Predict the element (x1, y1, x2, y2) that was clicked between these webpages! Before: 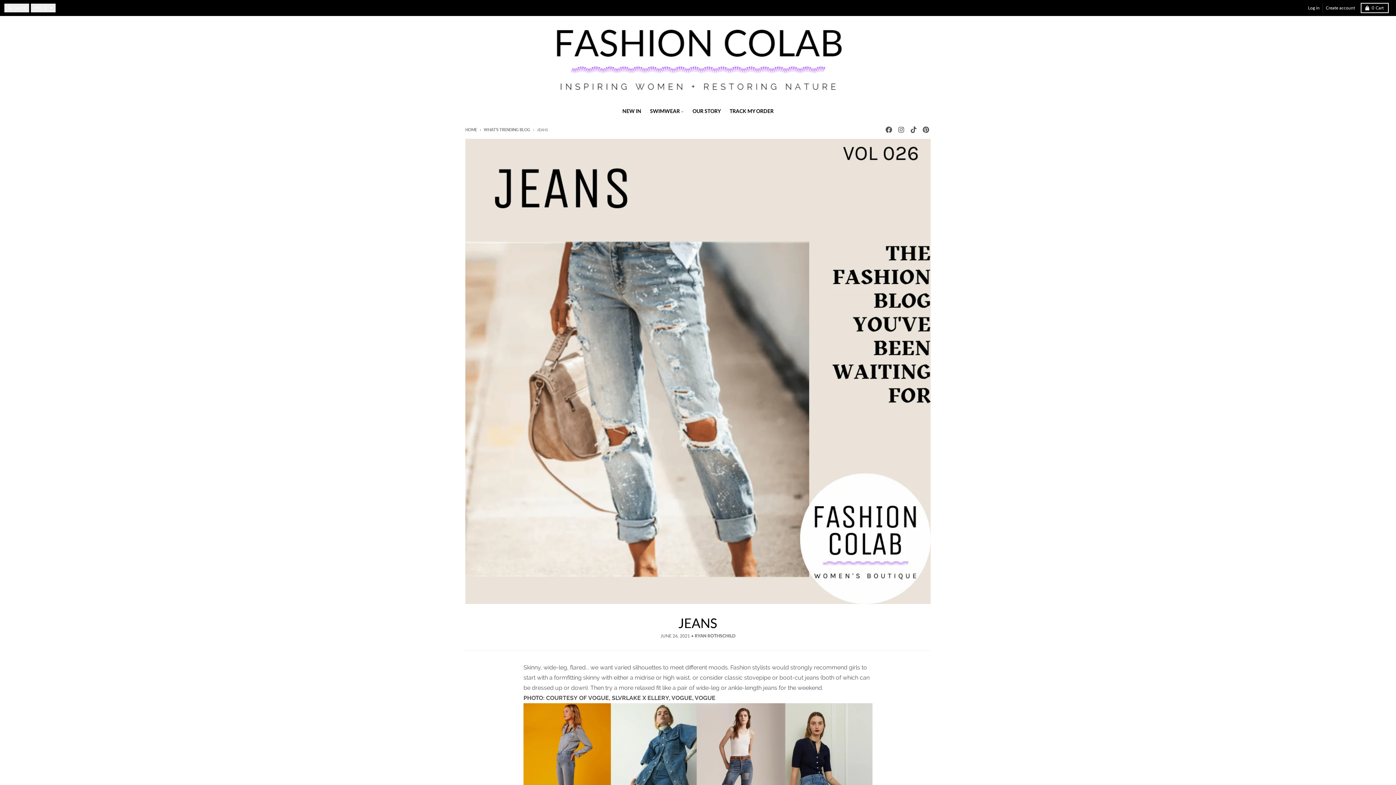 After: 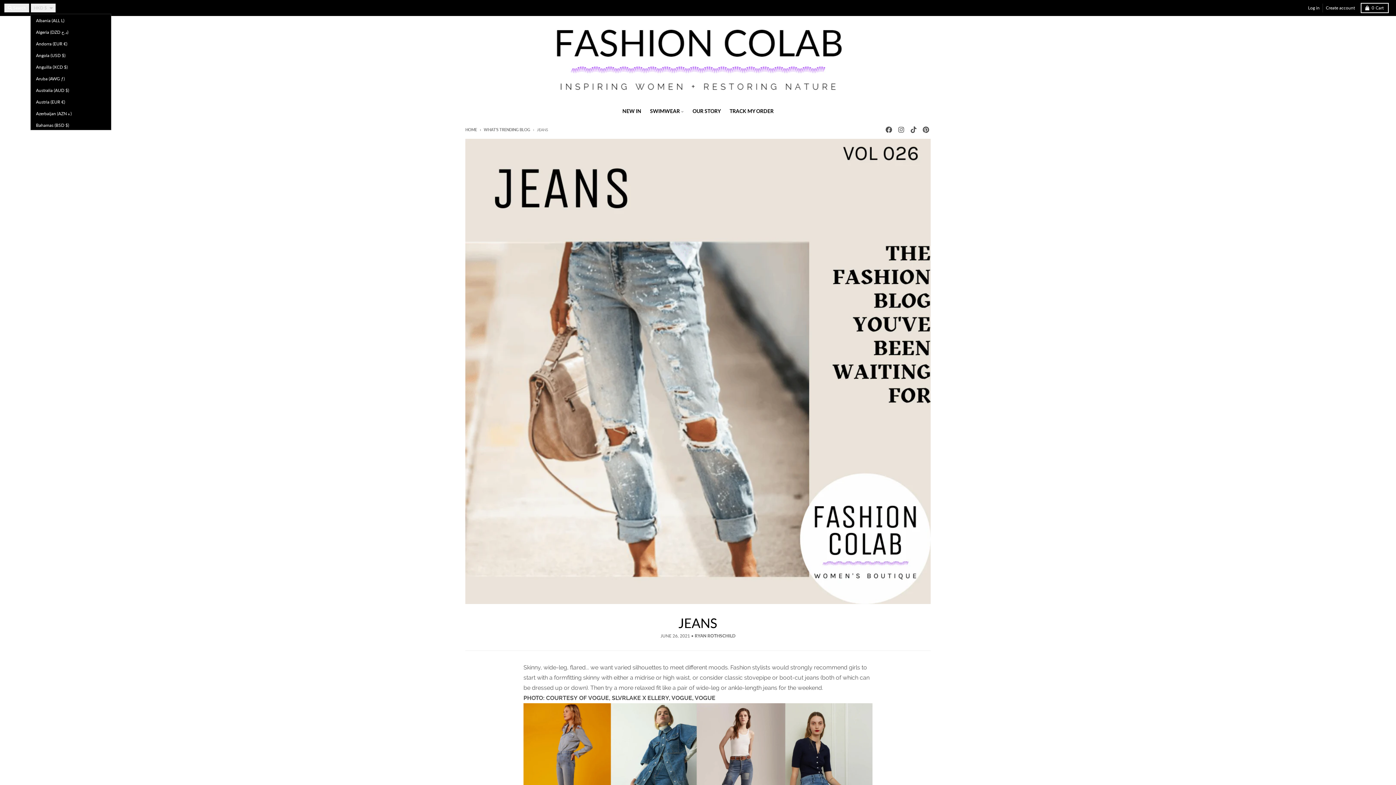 Action: bbox: (30, 3, 55, 12) label: HKD $